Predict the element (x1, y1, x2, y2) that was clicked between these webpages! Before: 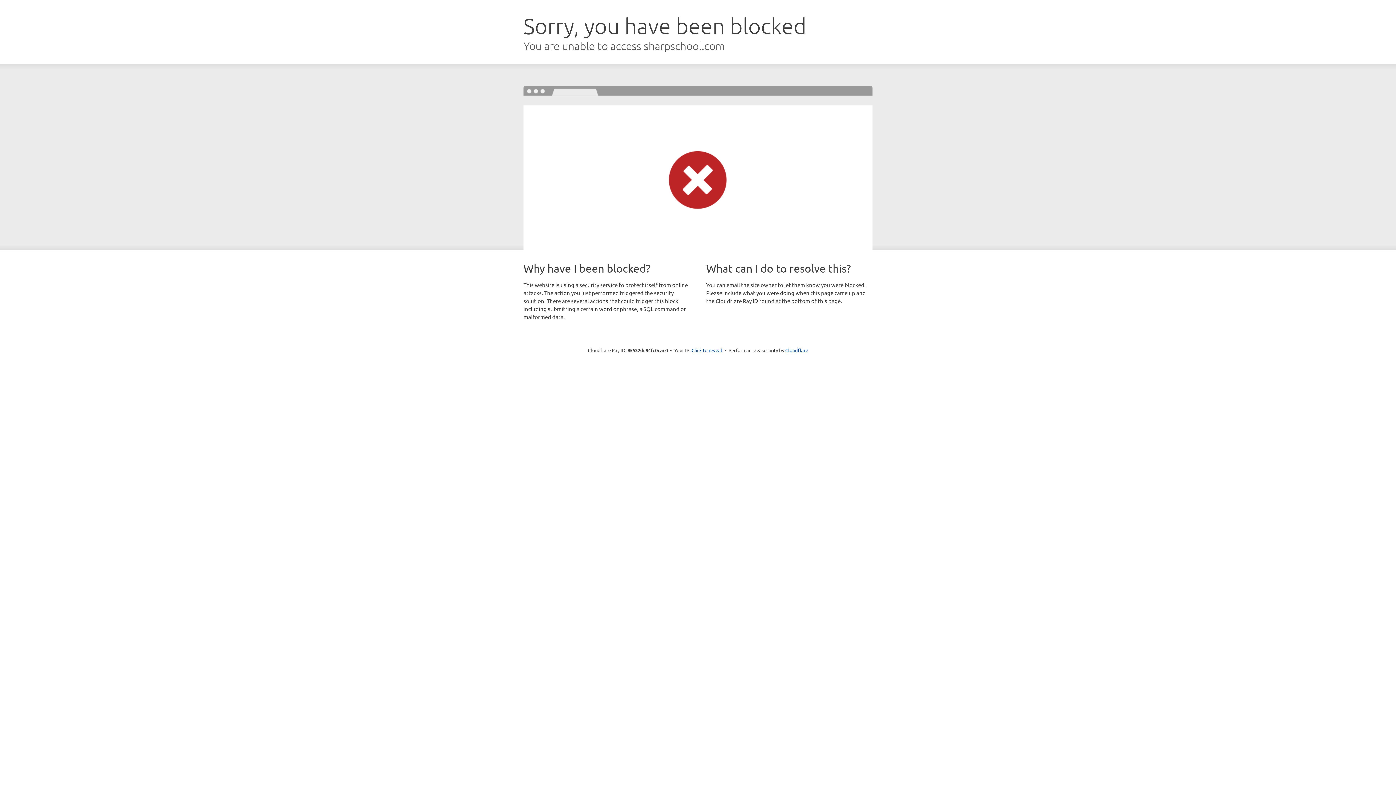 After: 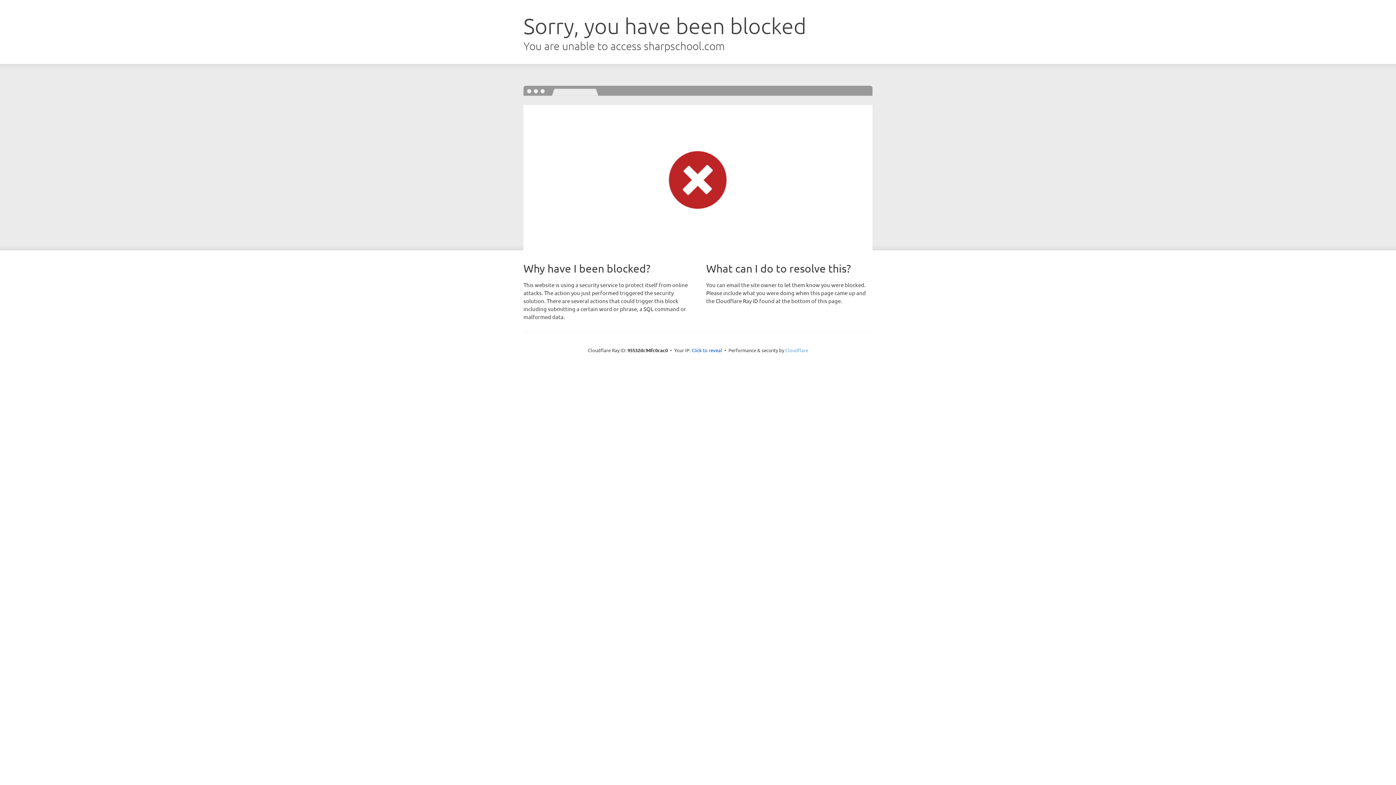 Action: label: Cloudflare bbox: (785, 347, 808, 353)